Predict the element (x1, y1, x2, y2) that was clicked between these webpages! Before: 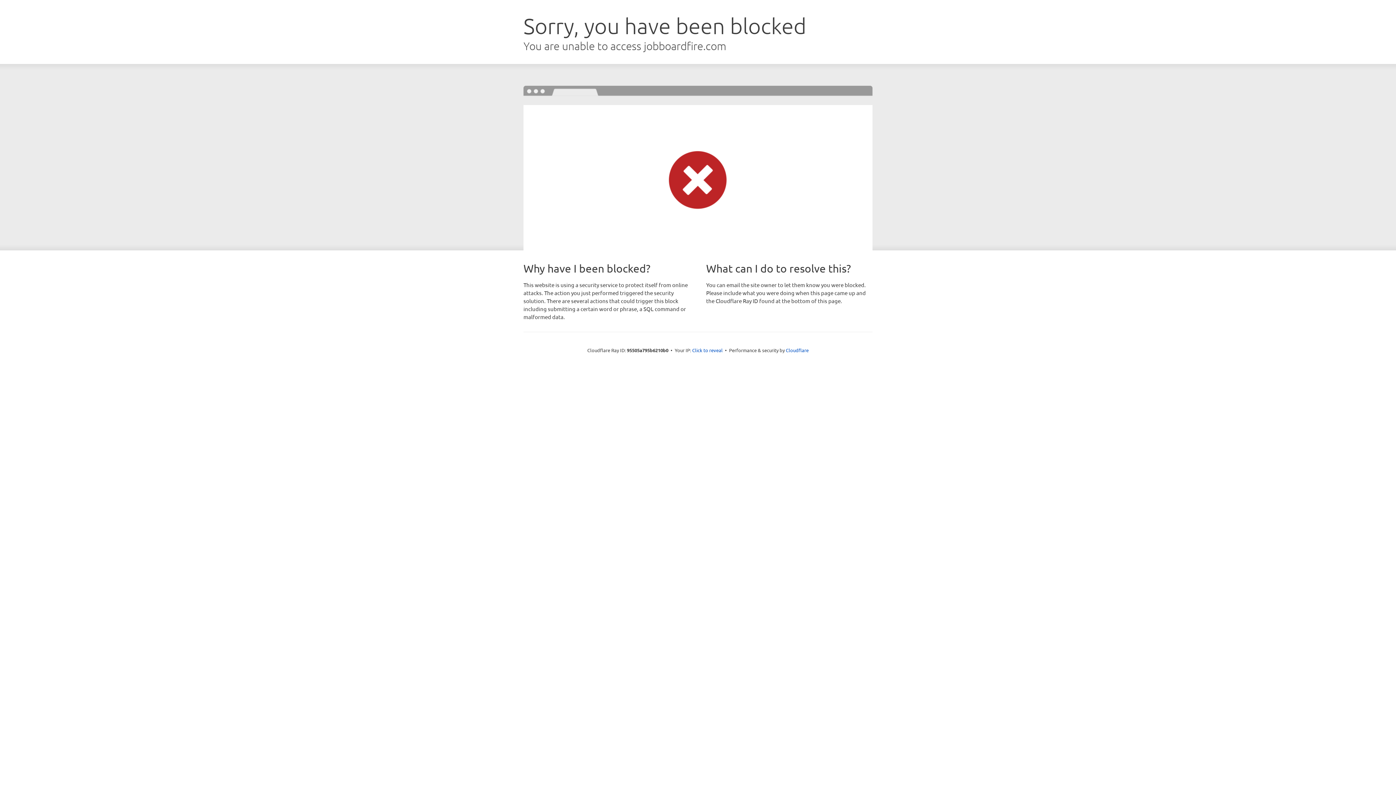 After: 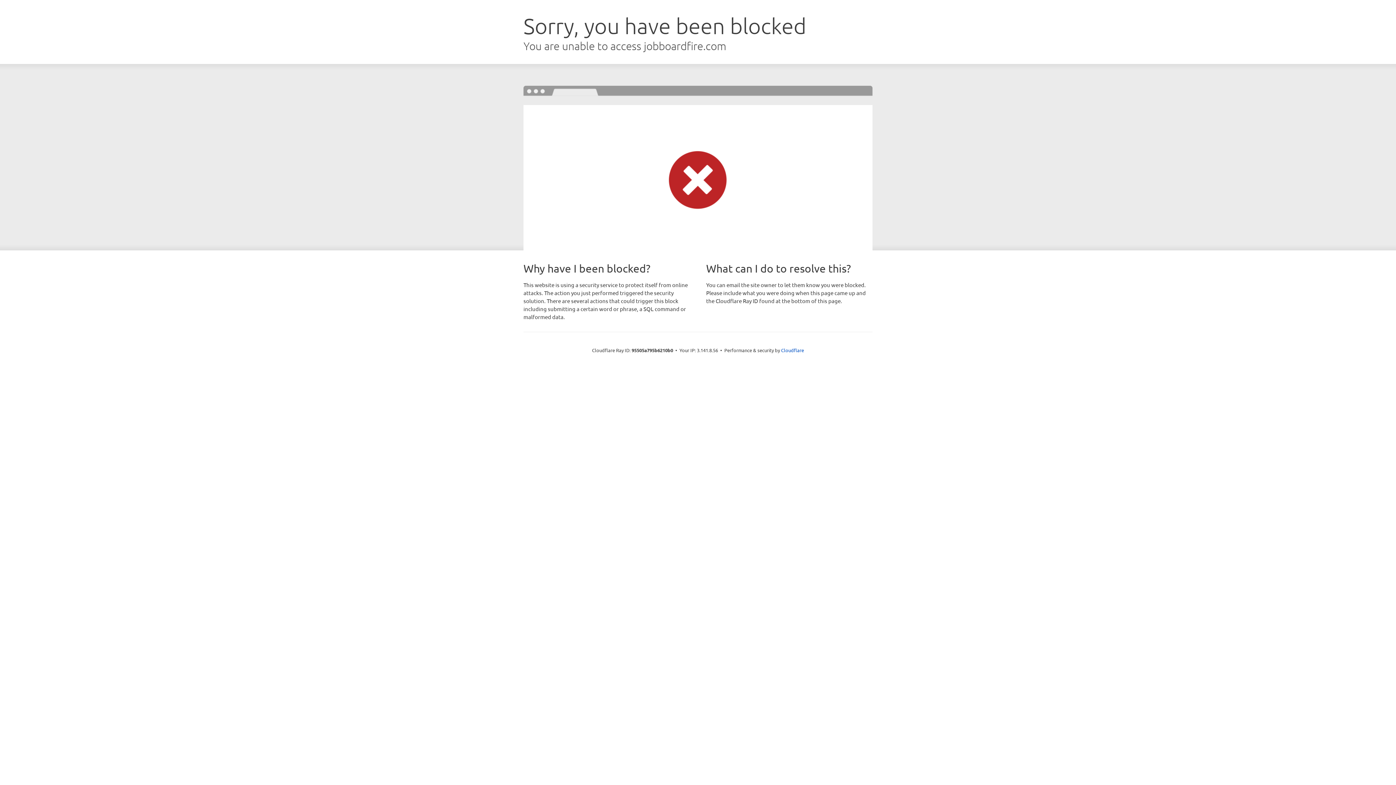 Action: label: Click to reveal bbox: (692, 346, 722, 353)